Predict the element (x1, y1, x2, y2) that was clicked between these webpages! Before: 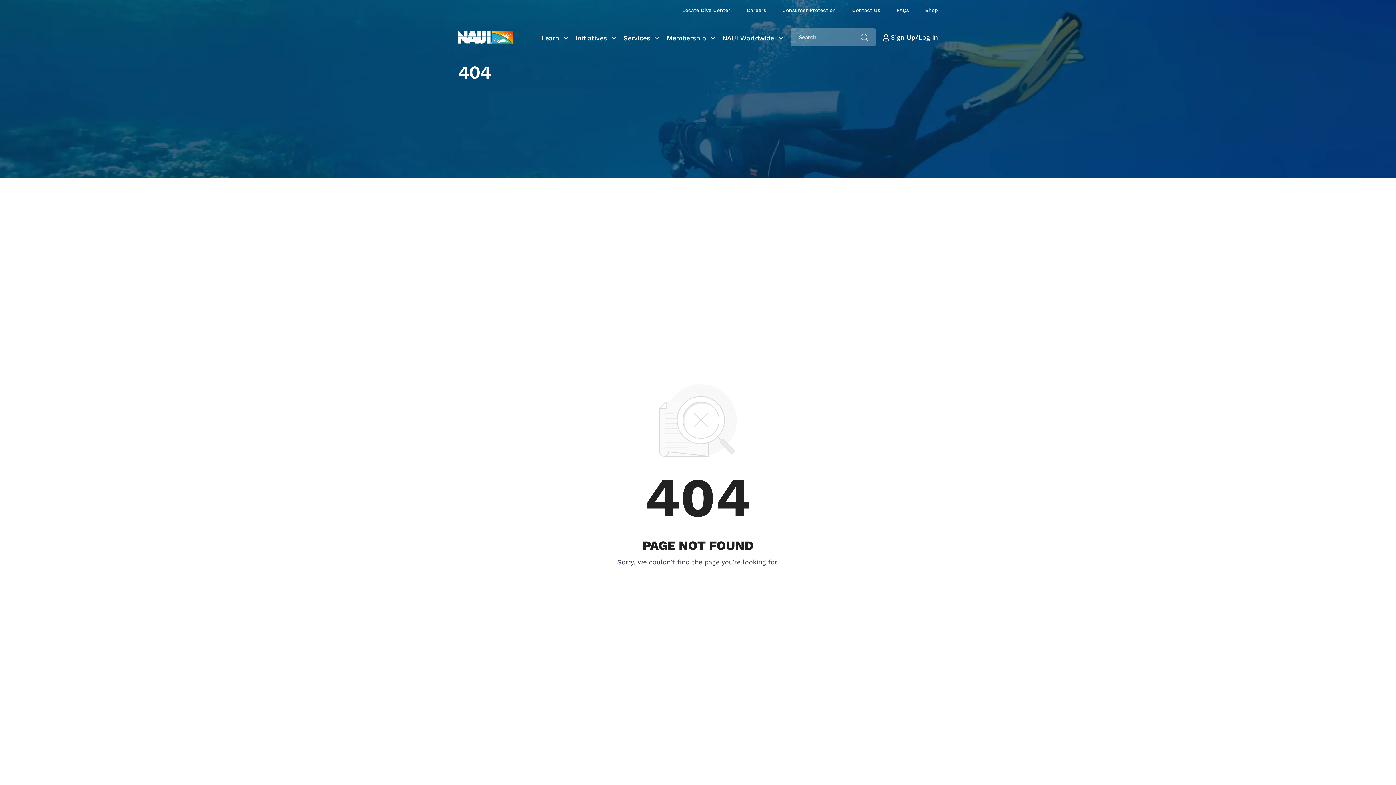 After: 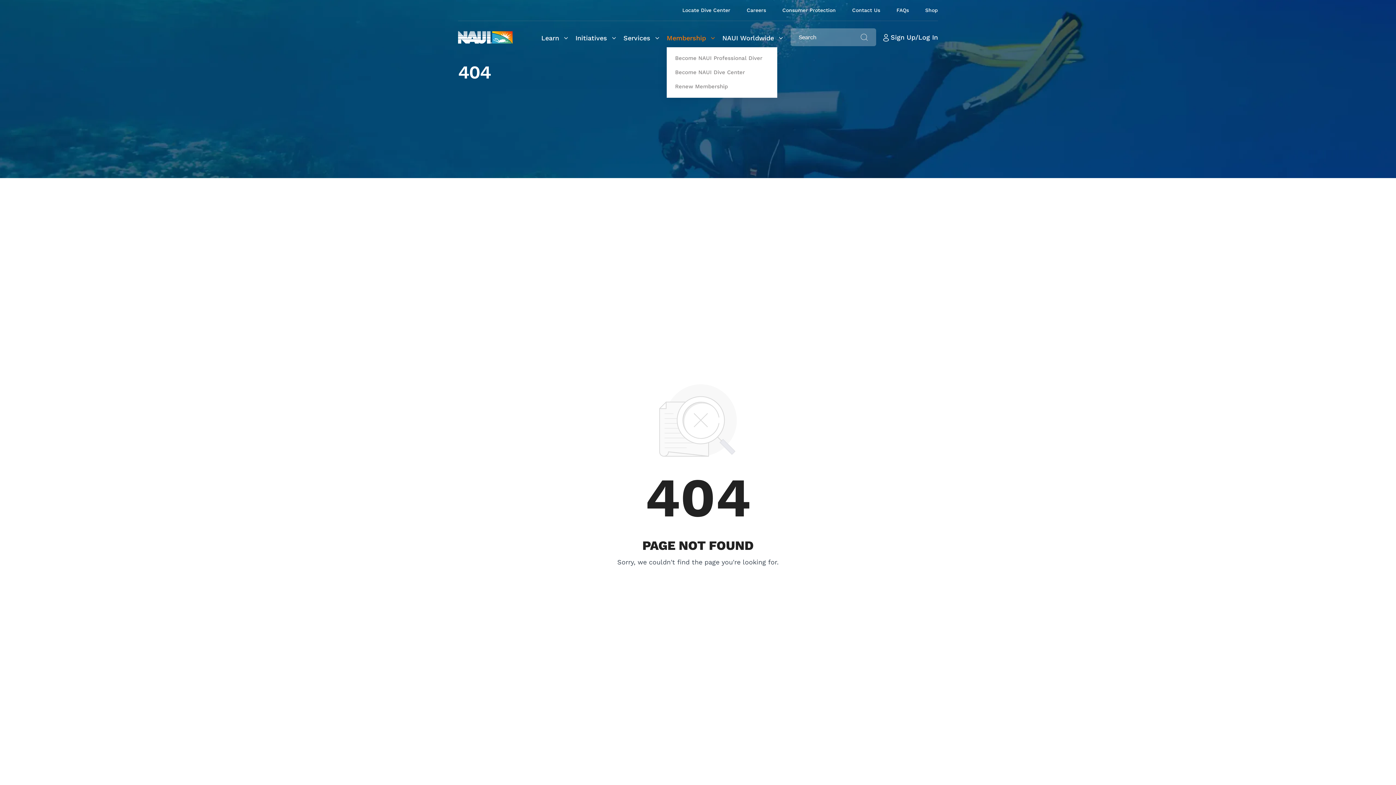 Action: label: Membership bbox: (666, 32, 715, 43)